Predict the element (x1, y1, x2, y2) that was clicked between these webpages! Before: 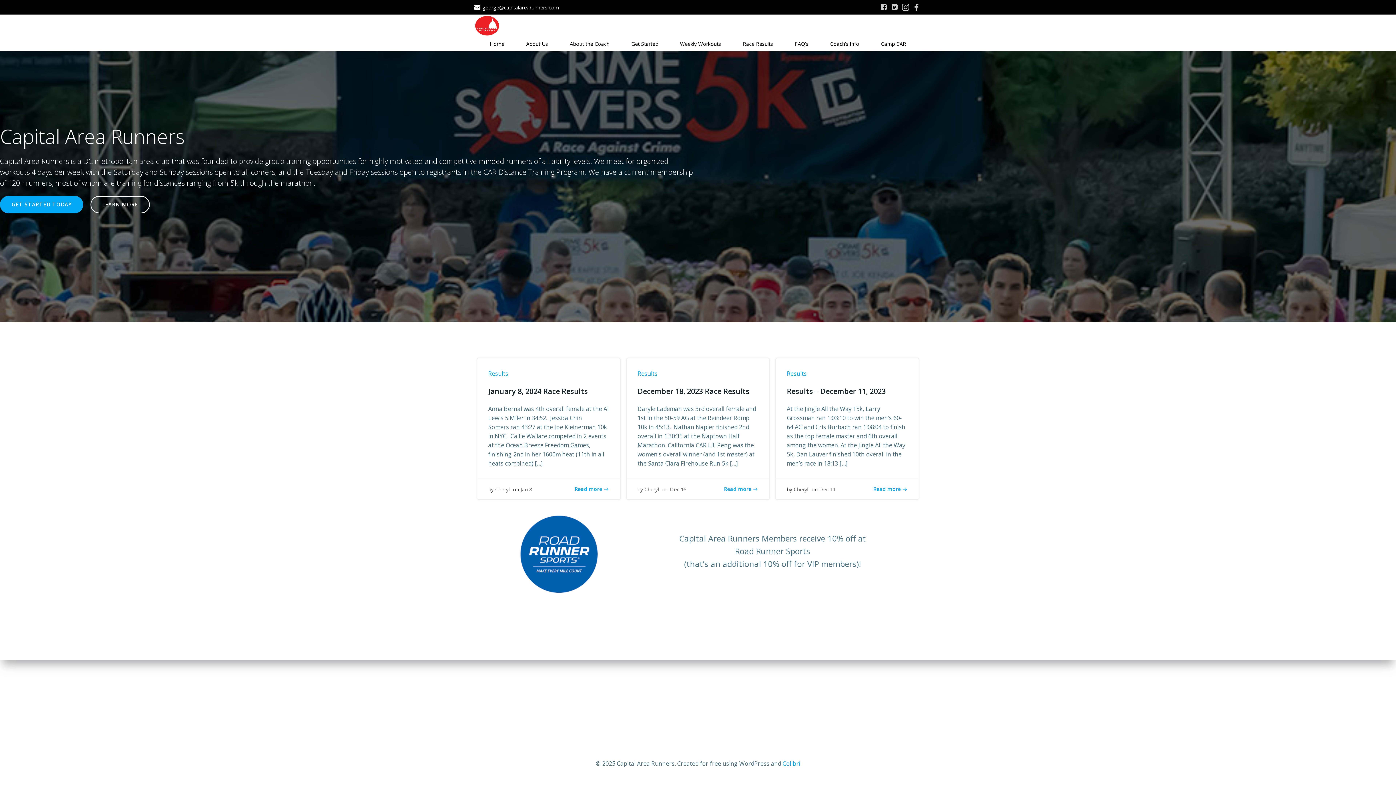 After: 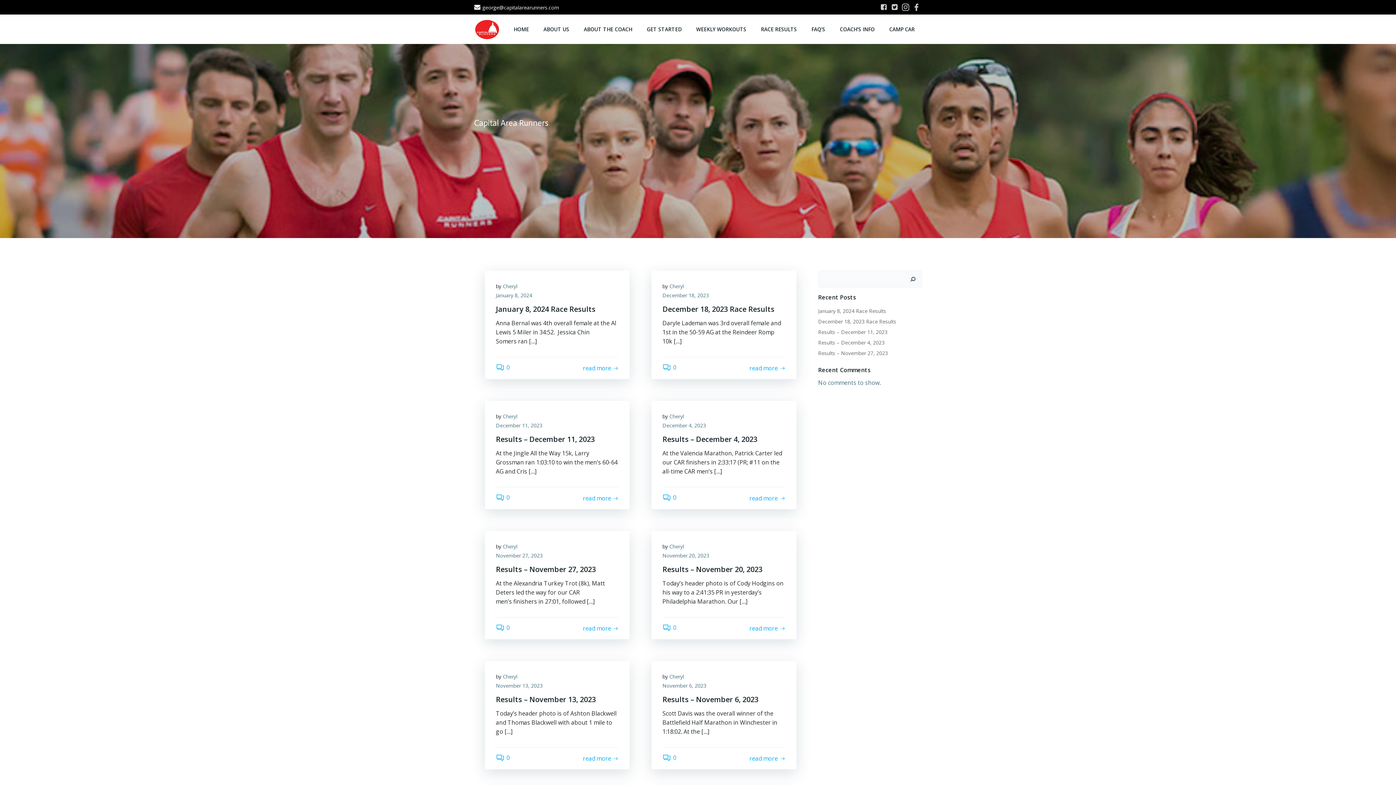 Action: bbox: (787, 369, 807, 378) label: Results